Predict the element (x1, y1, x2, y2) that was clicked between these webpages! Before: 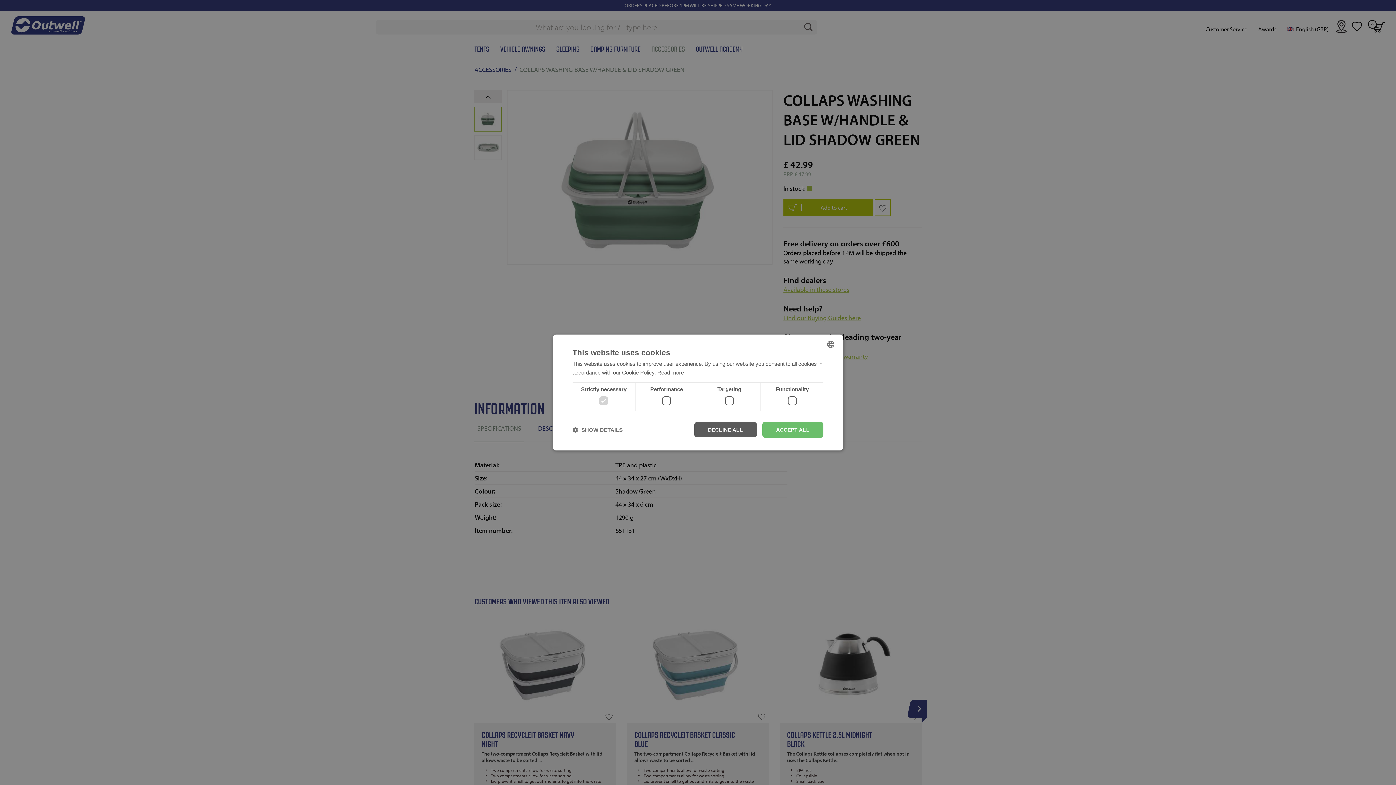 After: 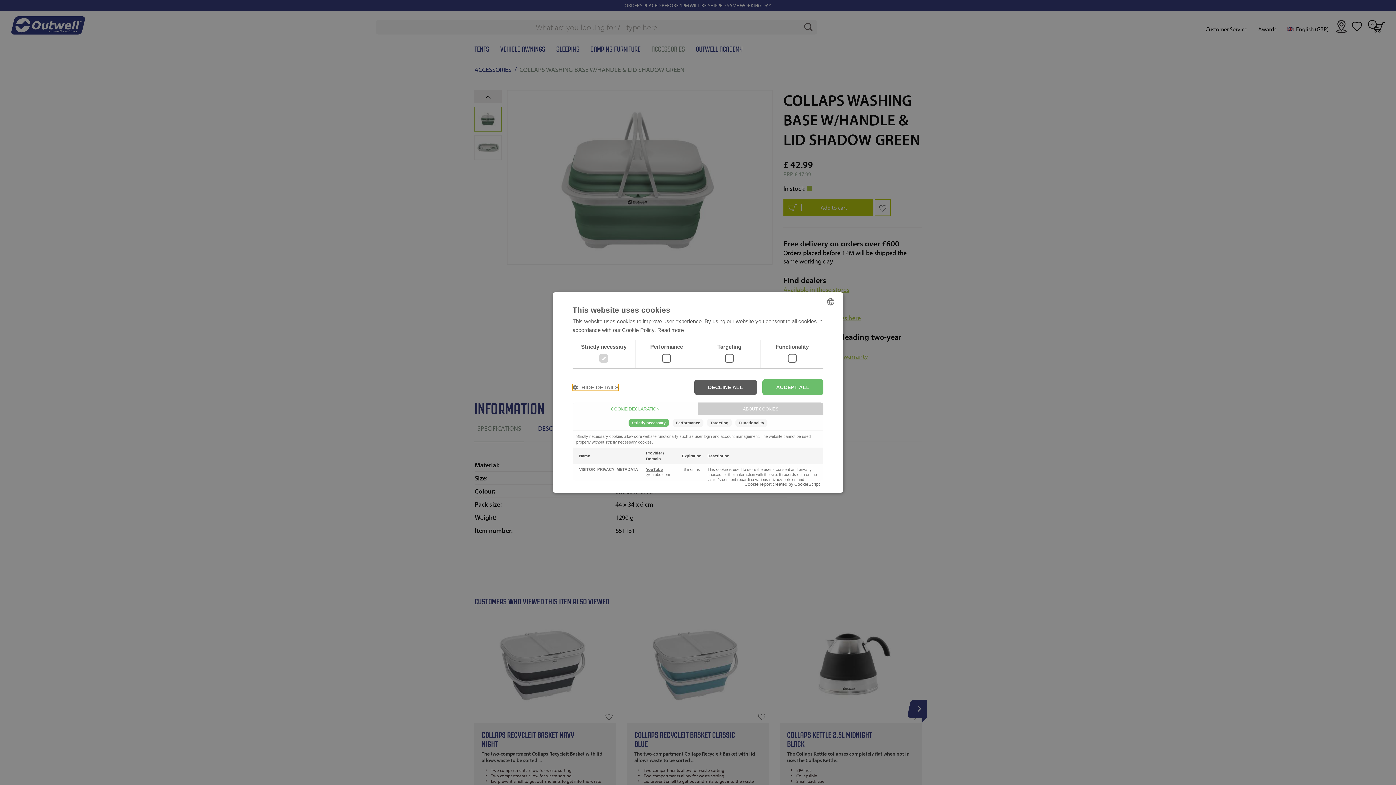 Action: bbox: (572, 426, 622, 433) label:  SHOW DETAILS